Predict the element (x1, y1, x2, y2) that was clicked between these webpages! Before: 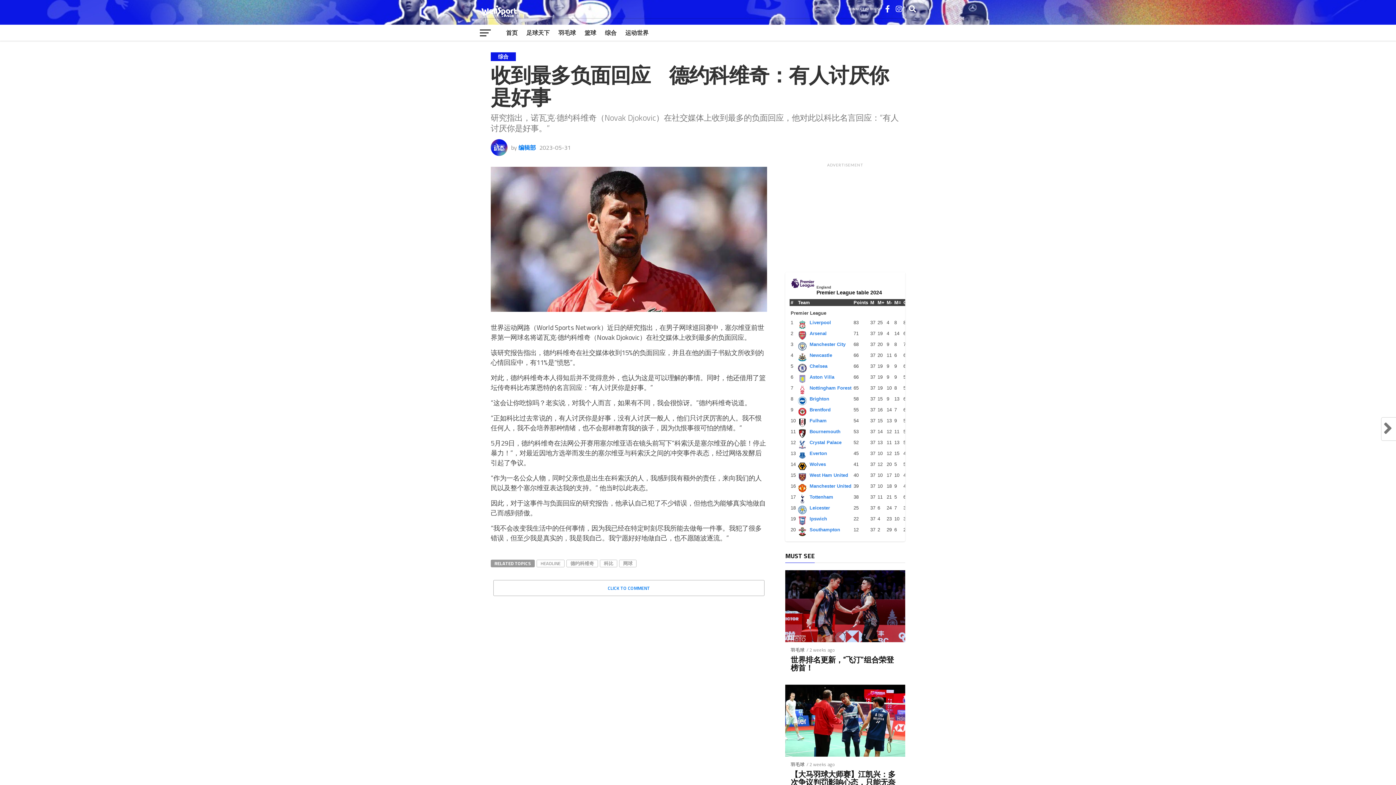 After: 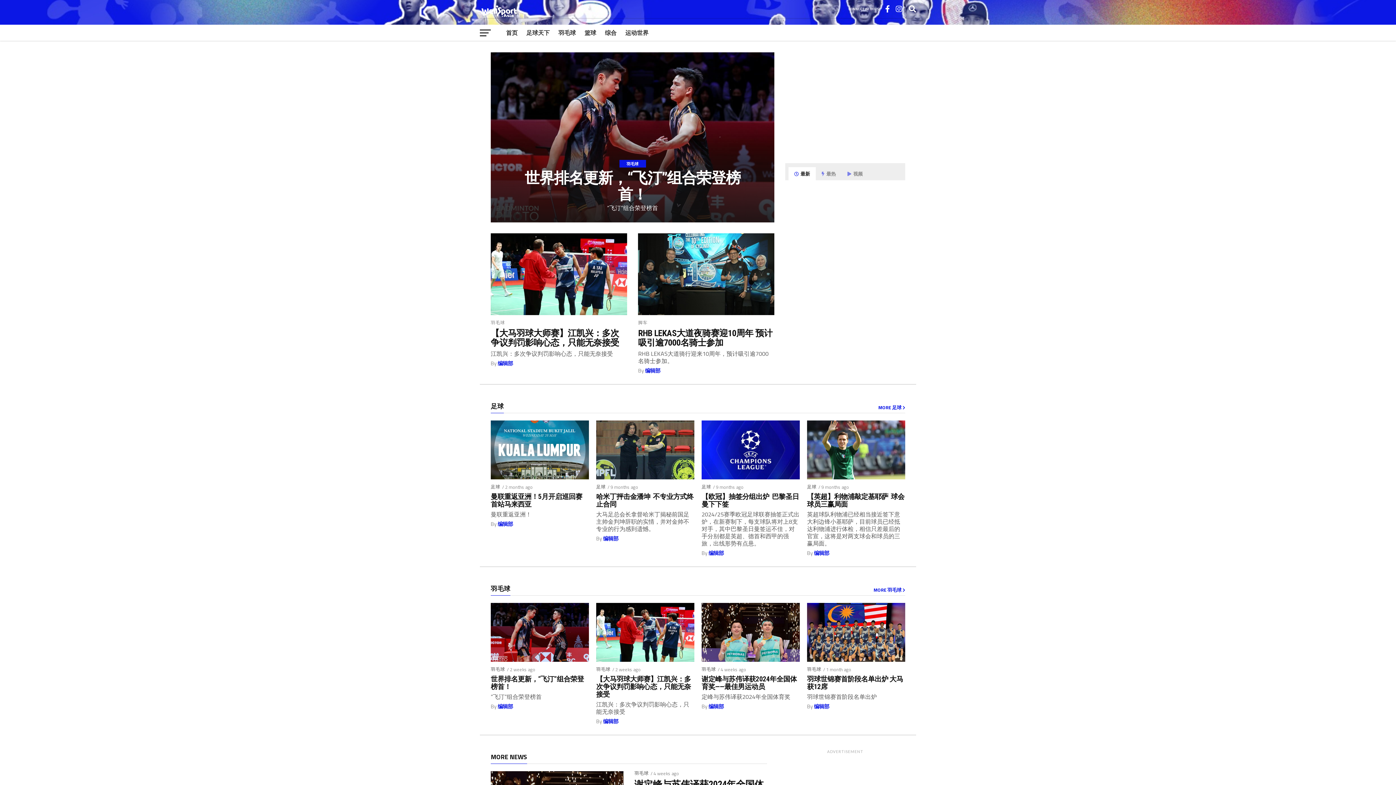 Action: bbox: (480, 13, 519, 22)